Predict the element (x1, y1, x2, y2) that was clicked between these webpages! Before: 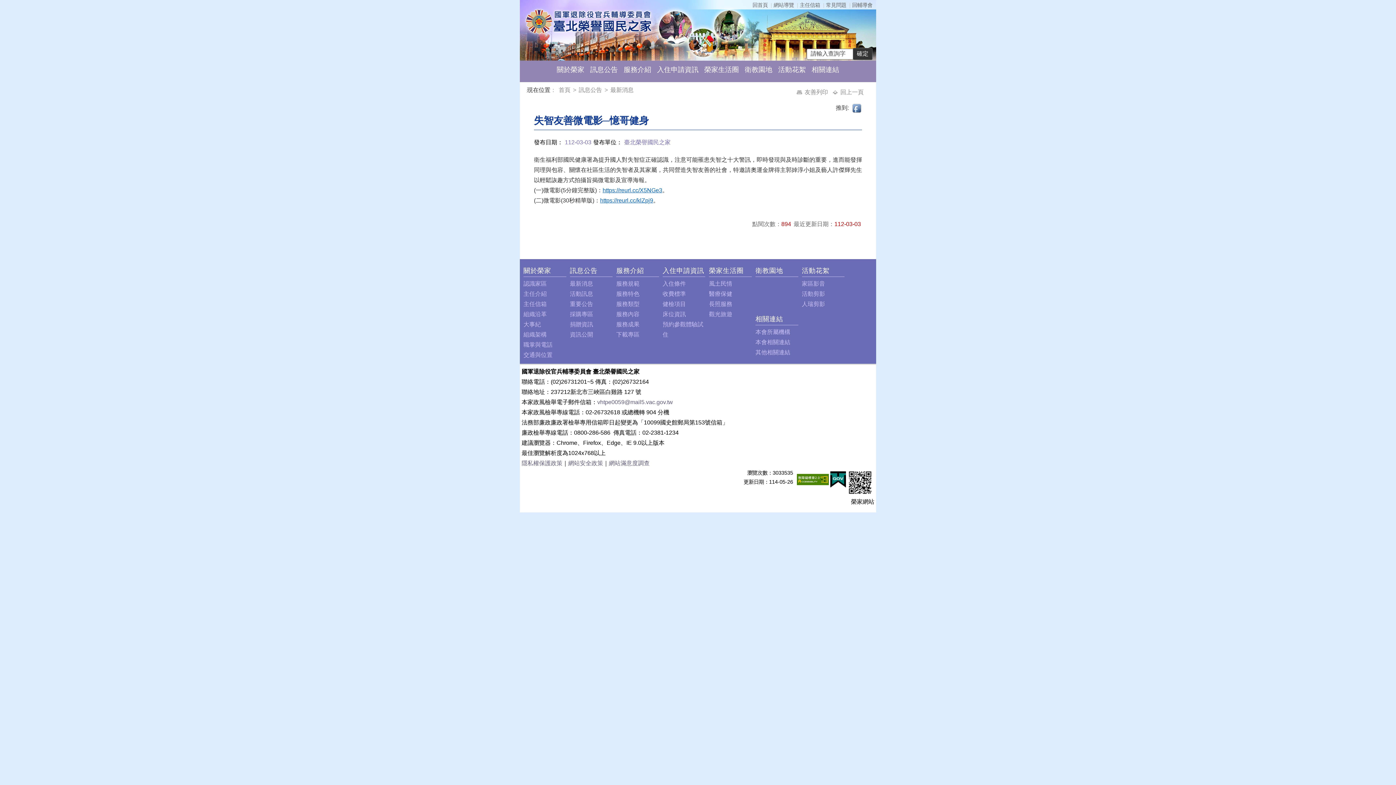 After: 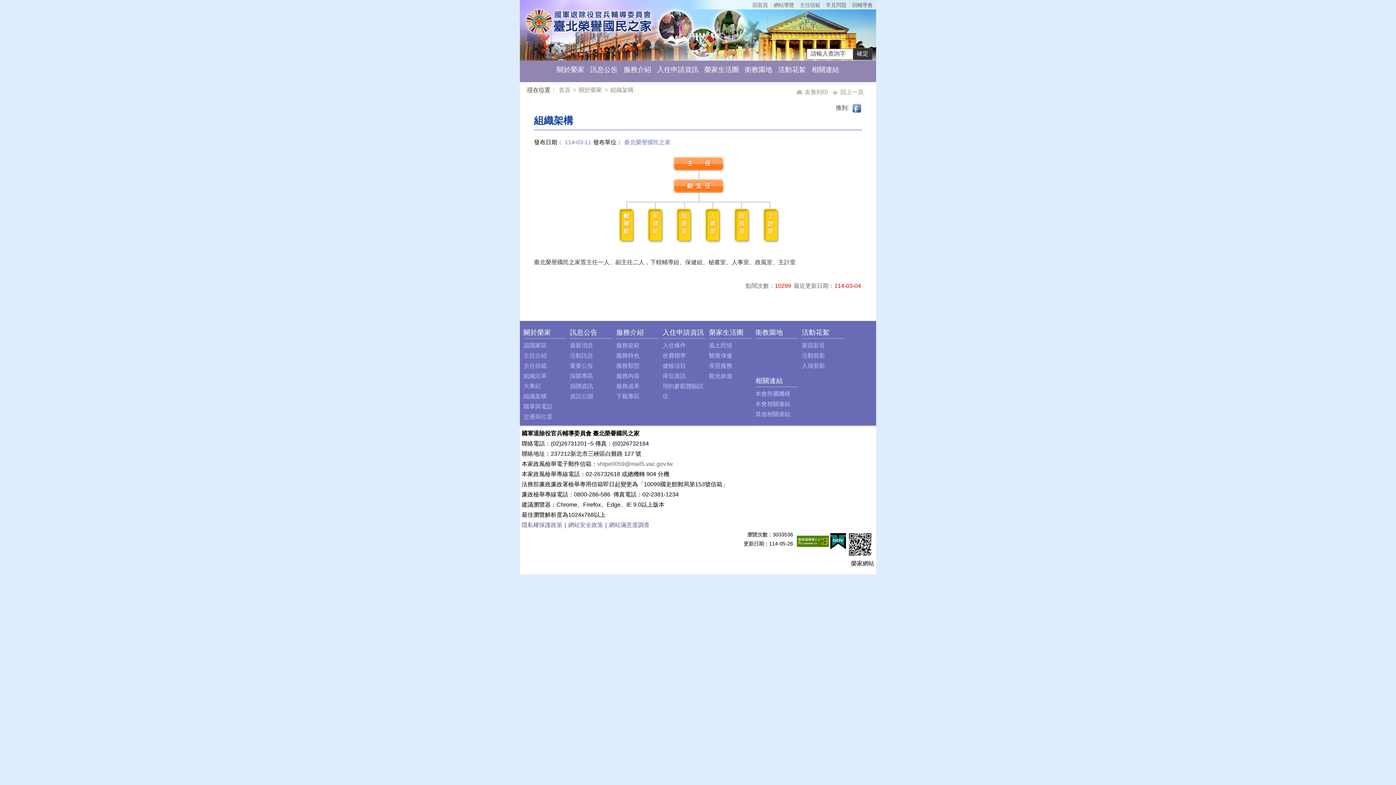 Action: bbox: (523, 331, 546, 337) label: 組織架構